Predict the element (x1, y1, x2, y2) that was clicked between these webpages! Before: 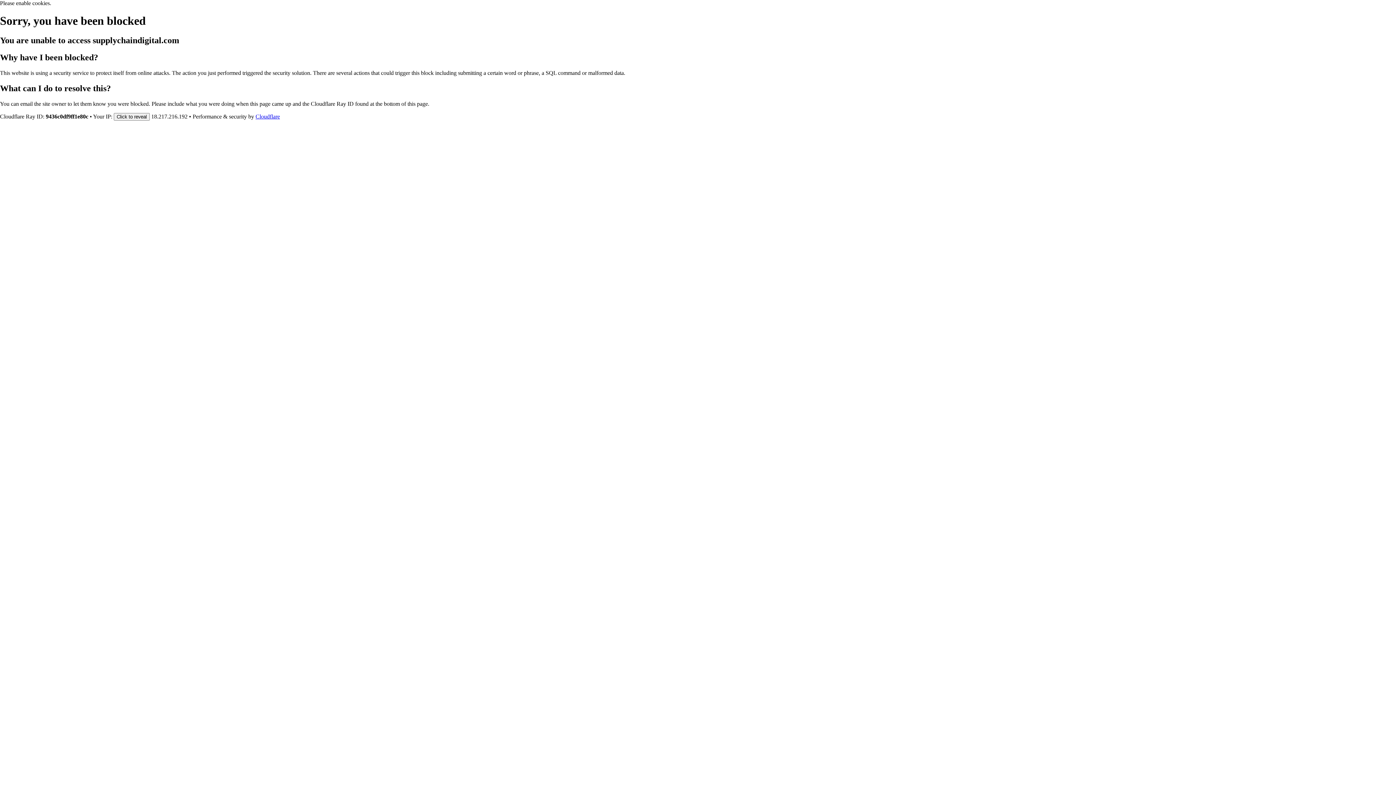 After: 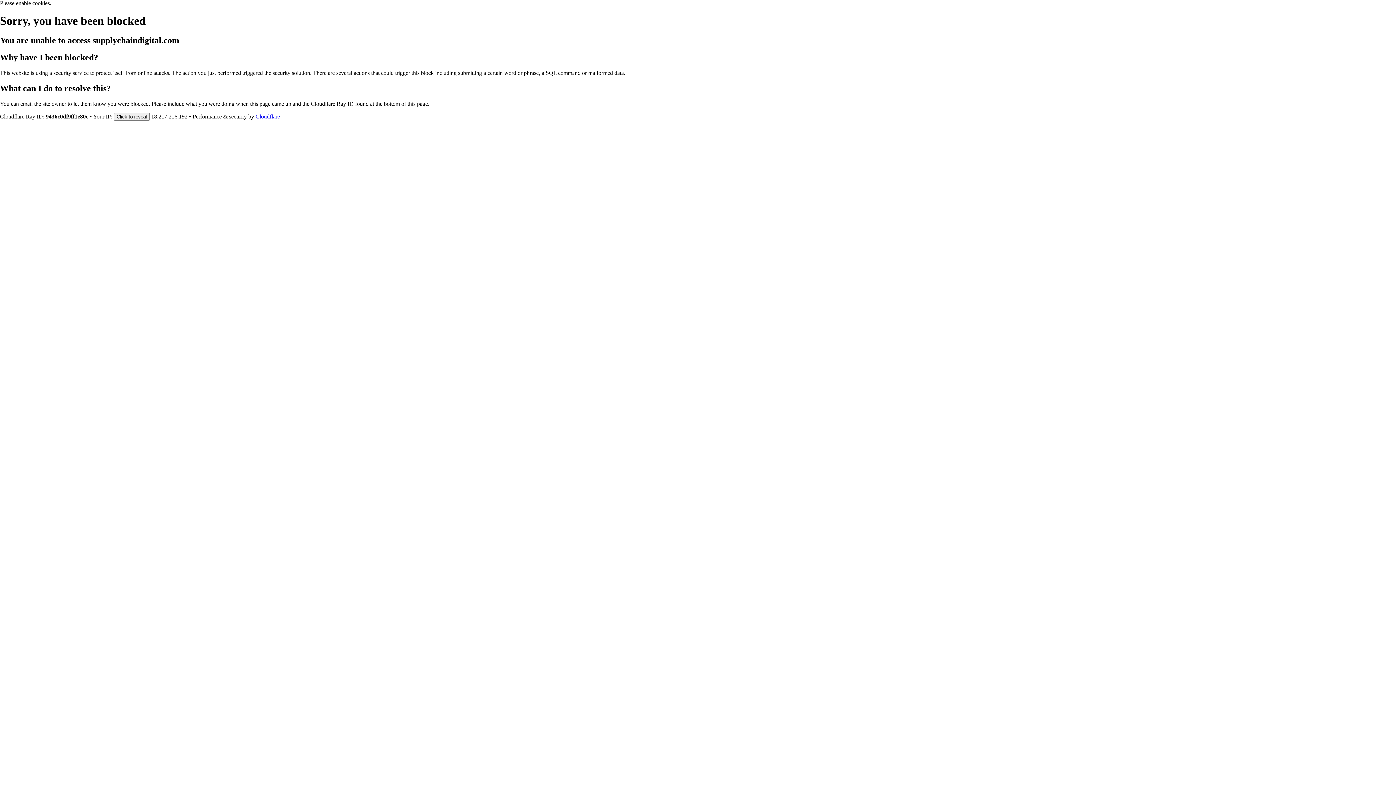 Action: bbox: (255, 113, 280, 119) label: Cloudflare